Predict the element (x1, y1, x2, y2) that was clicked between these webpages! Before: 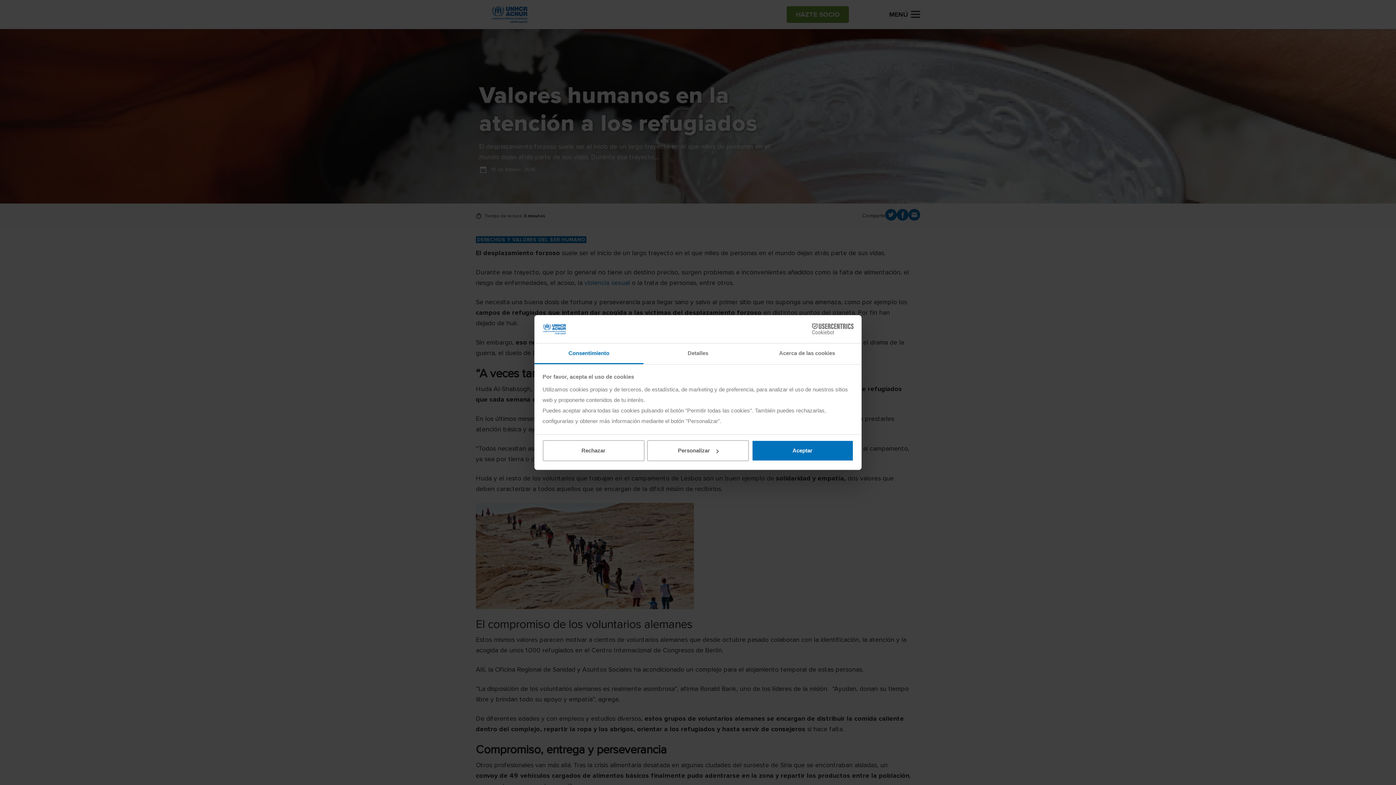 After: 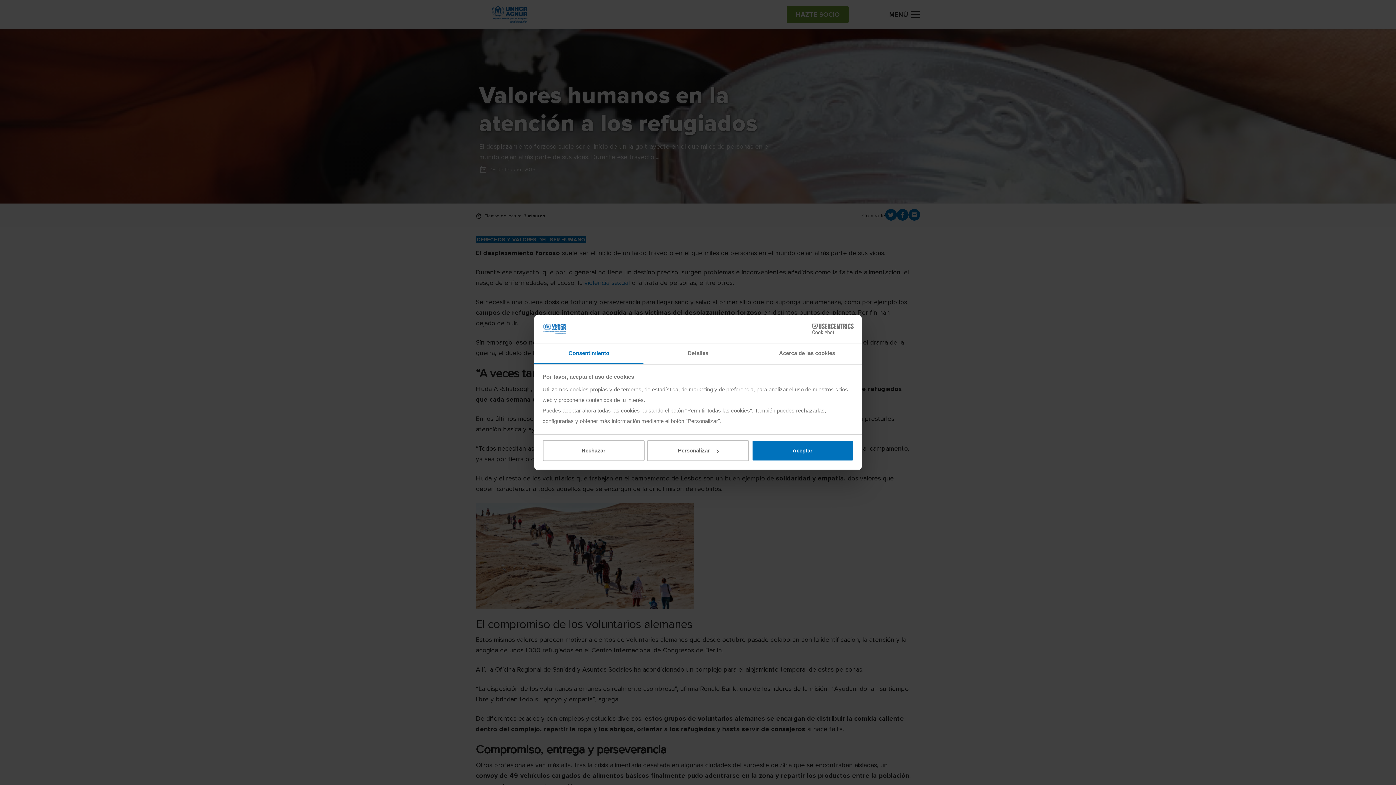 Action: label: Cookiebot - opens in a new window bbox: (790, 323, 853, 334)